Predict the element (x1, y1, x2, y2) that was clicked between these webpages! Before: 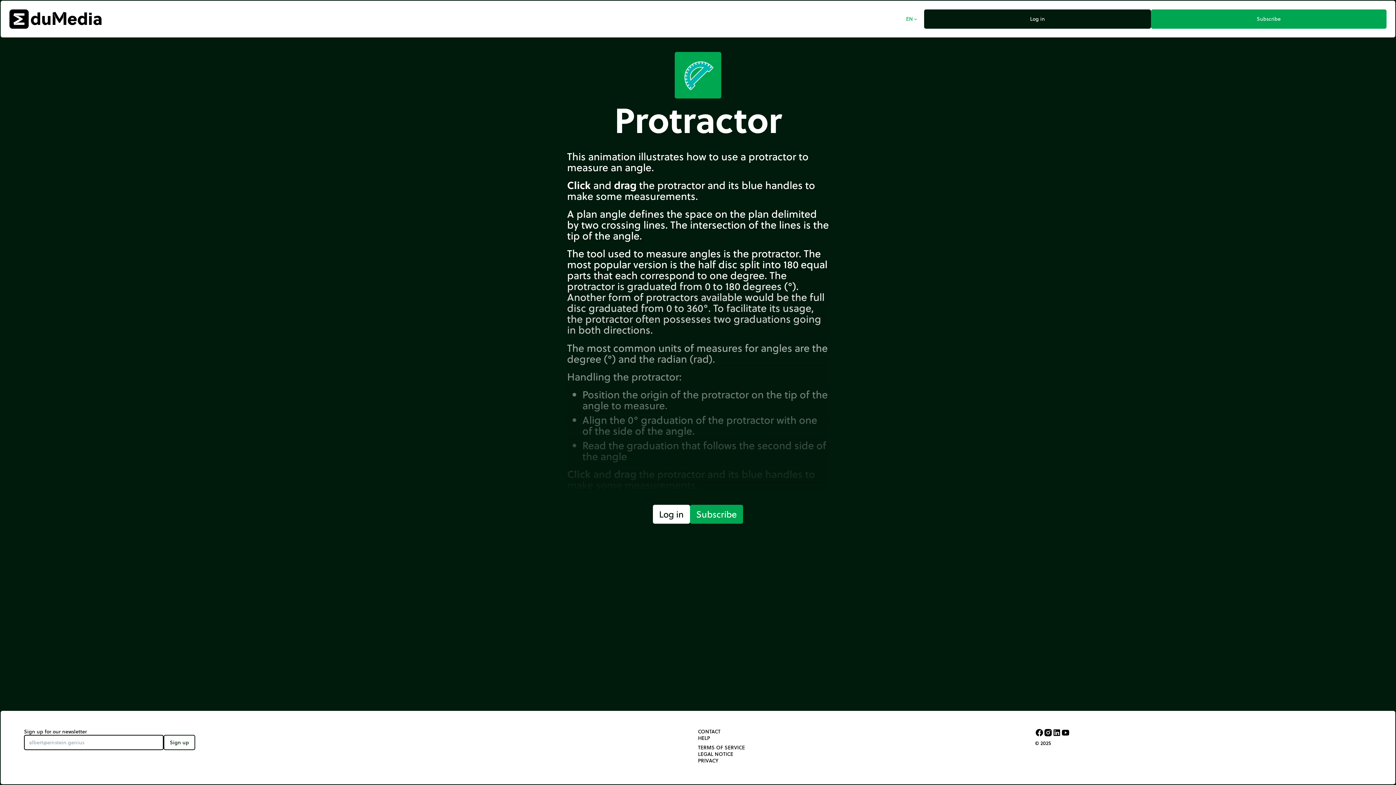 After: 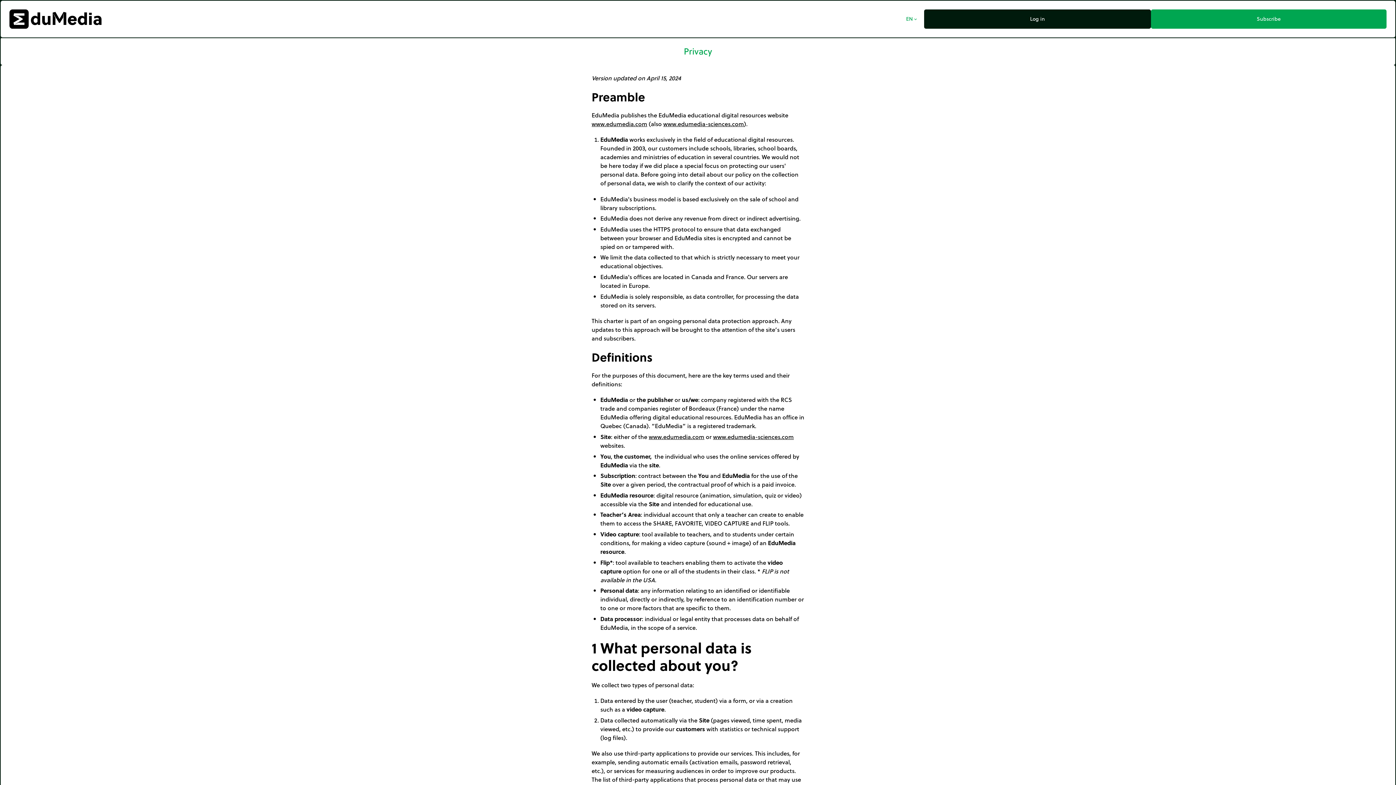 Action: bbox: (698, 757, 718, 764) label: PRIVACY